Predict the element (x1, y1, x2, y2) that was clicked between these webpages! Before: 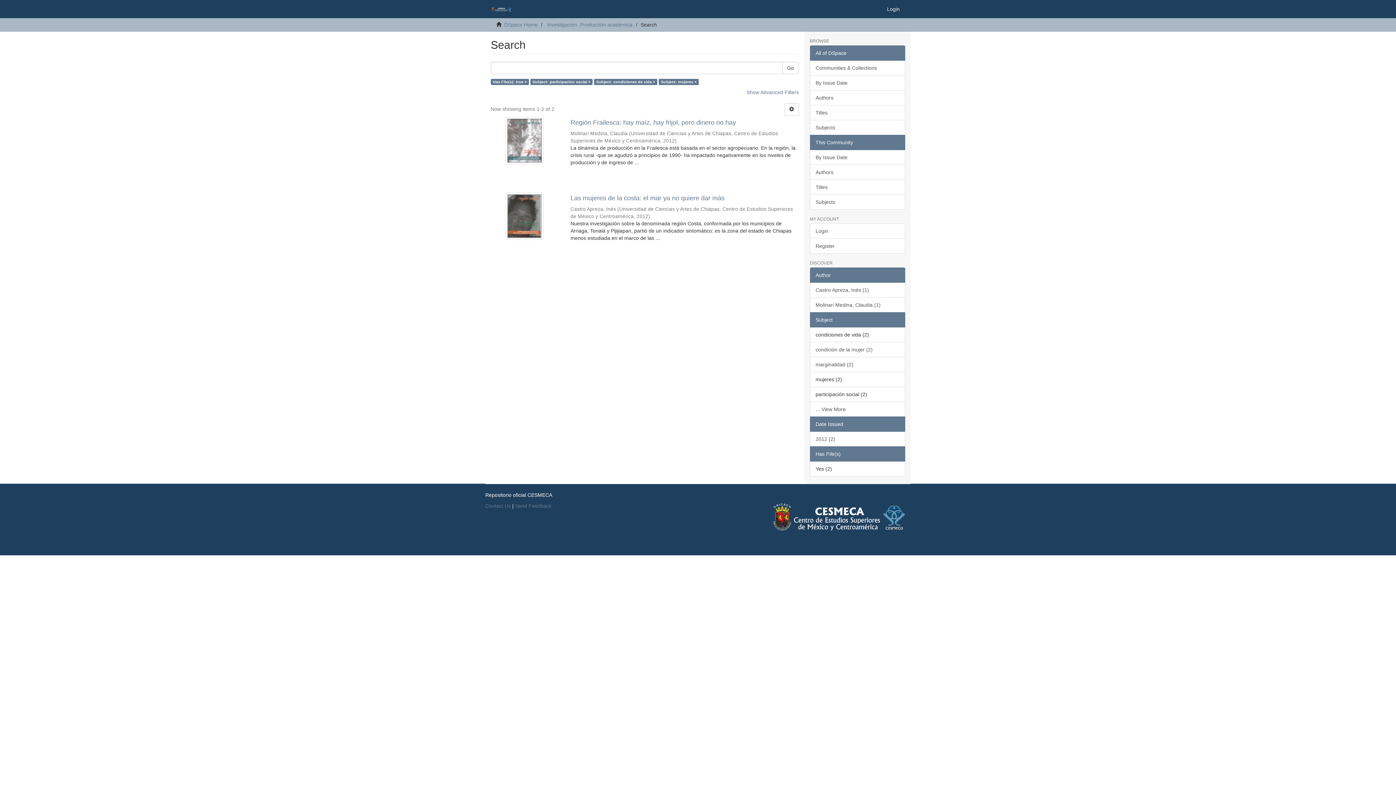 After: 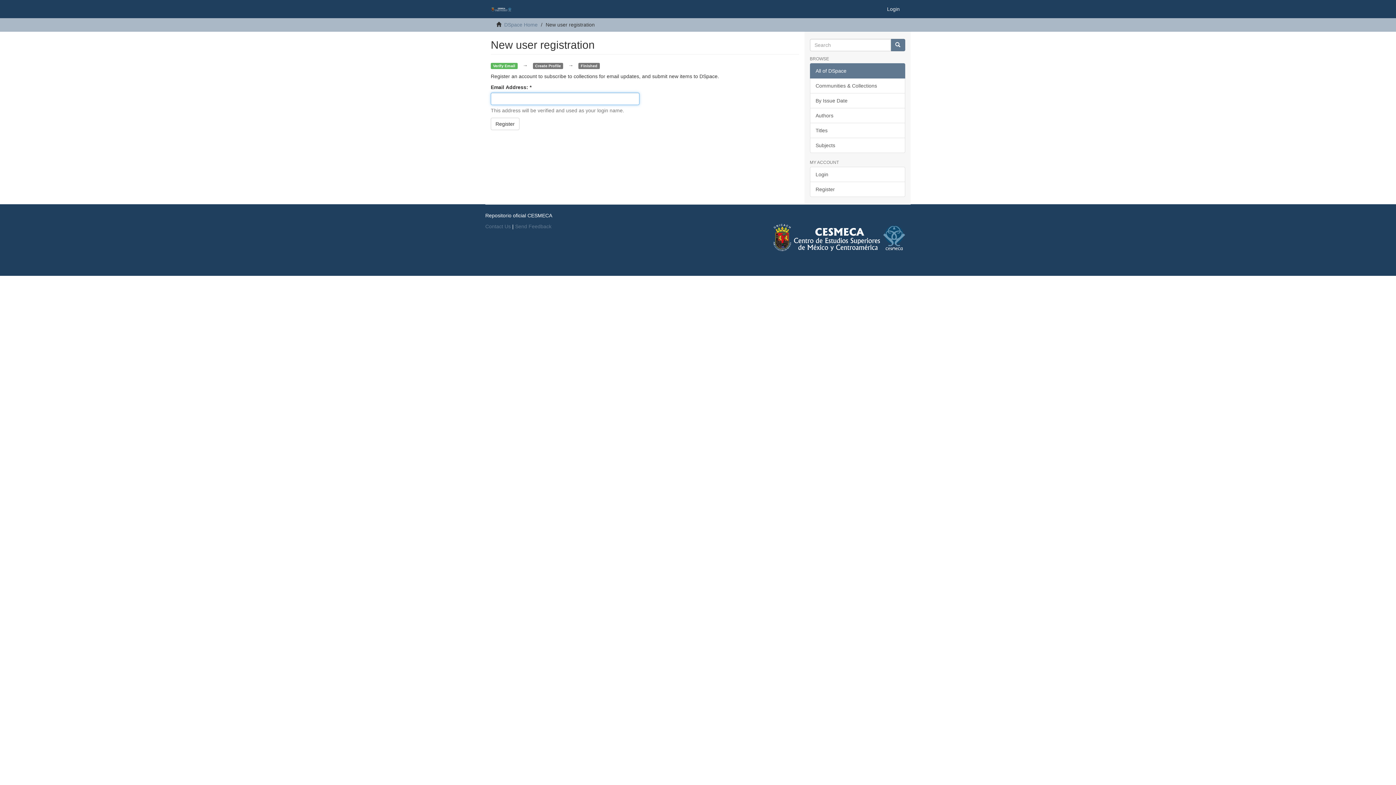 Action: bbox: (810, 238, 905, 253) label: Register